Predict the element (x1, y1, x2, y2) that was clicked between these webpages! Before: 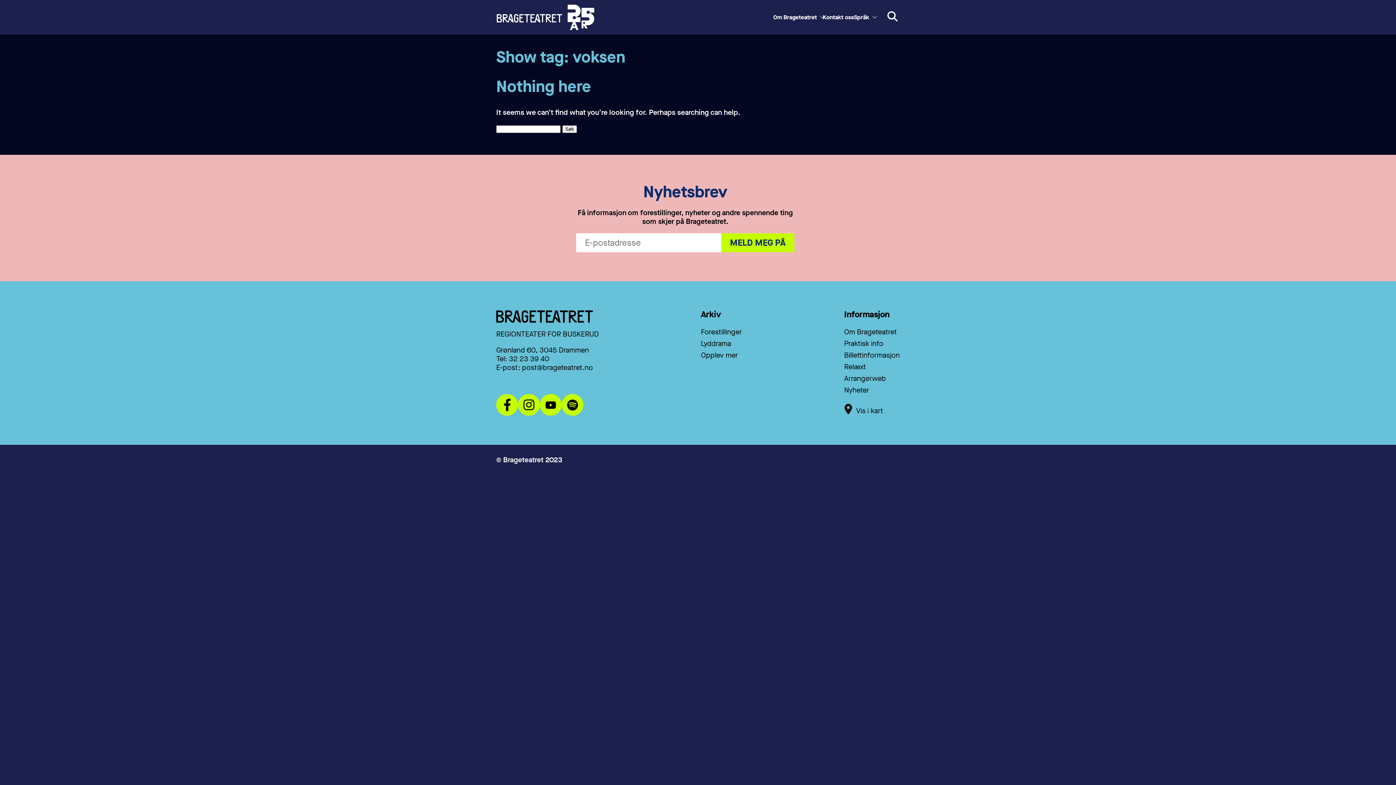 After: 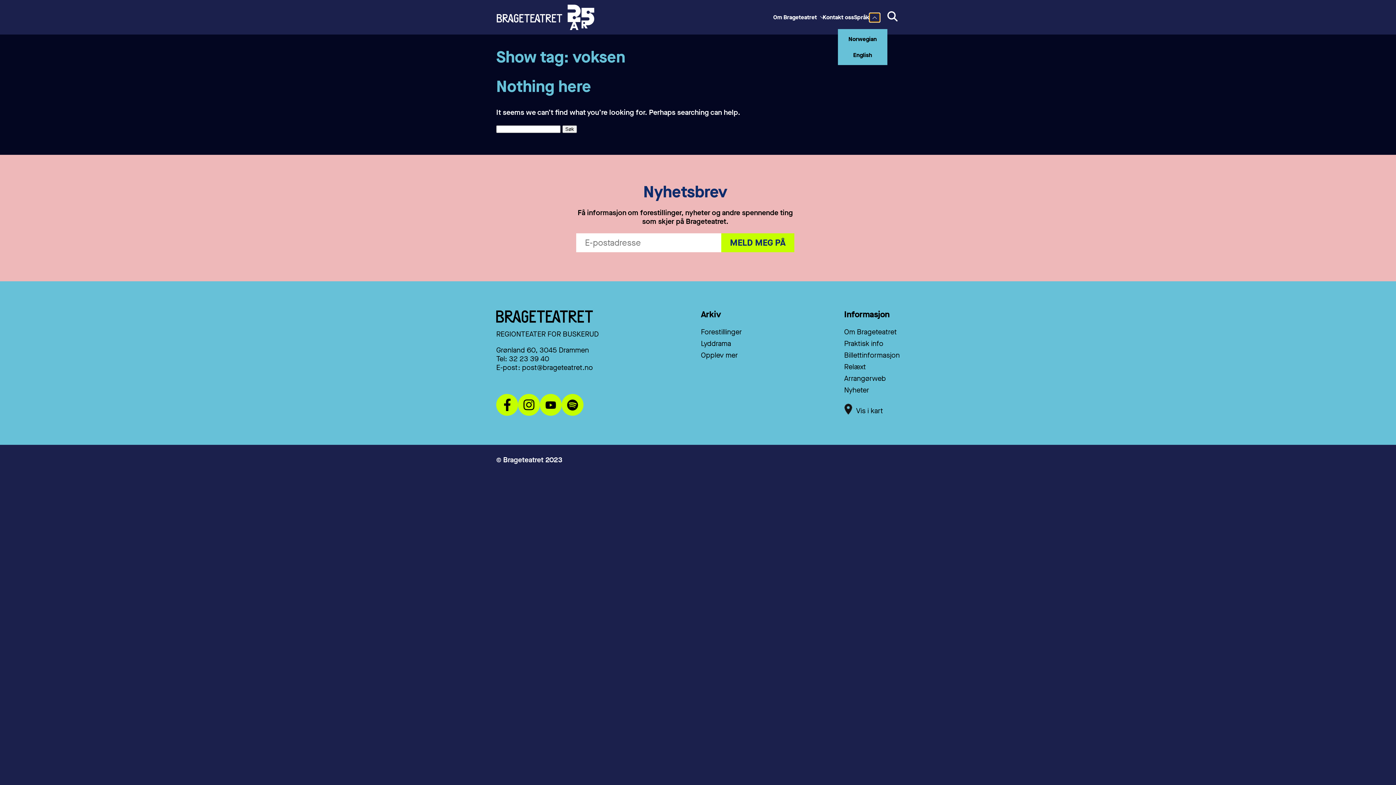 Action: label: Veksle undermeny bbox: (869, 12, 880, 22)